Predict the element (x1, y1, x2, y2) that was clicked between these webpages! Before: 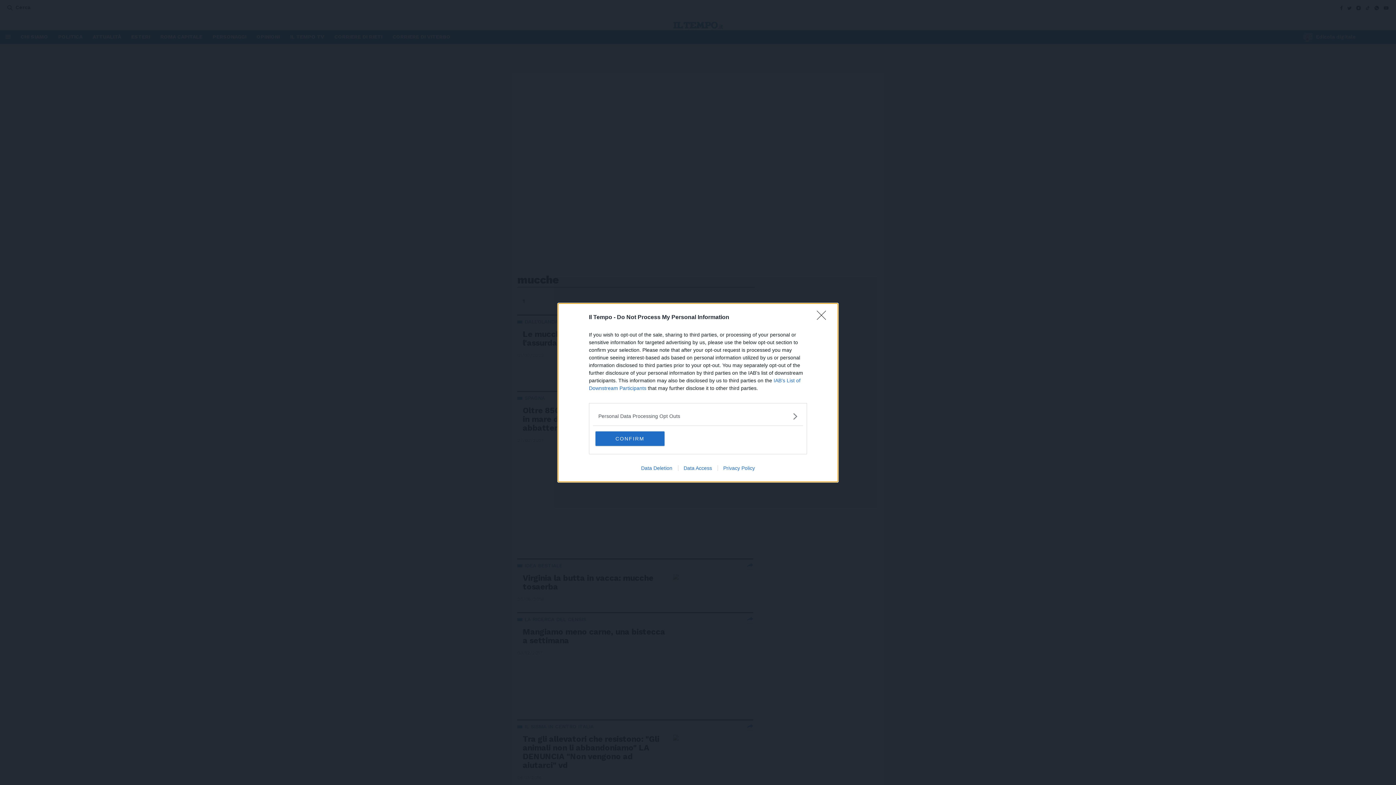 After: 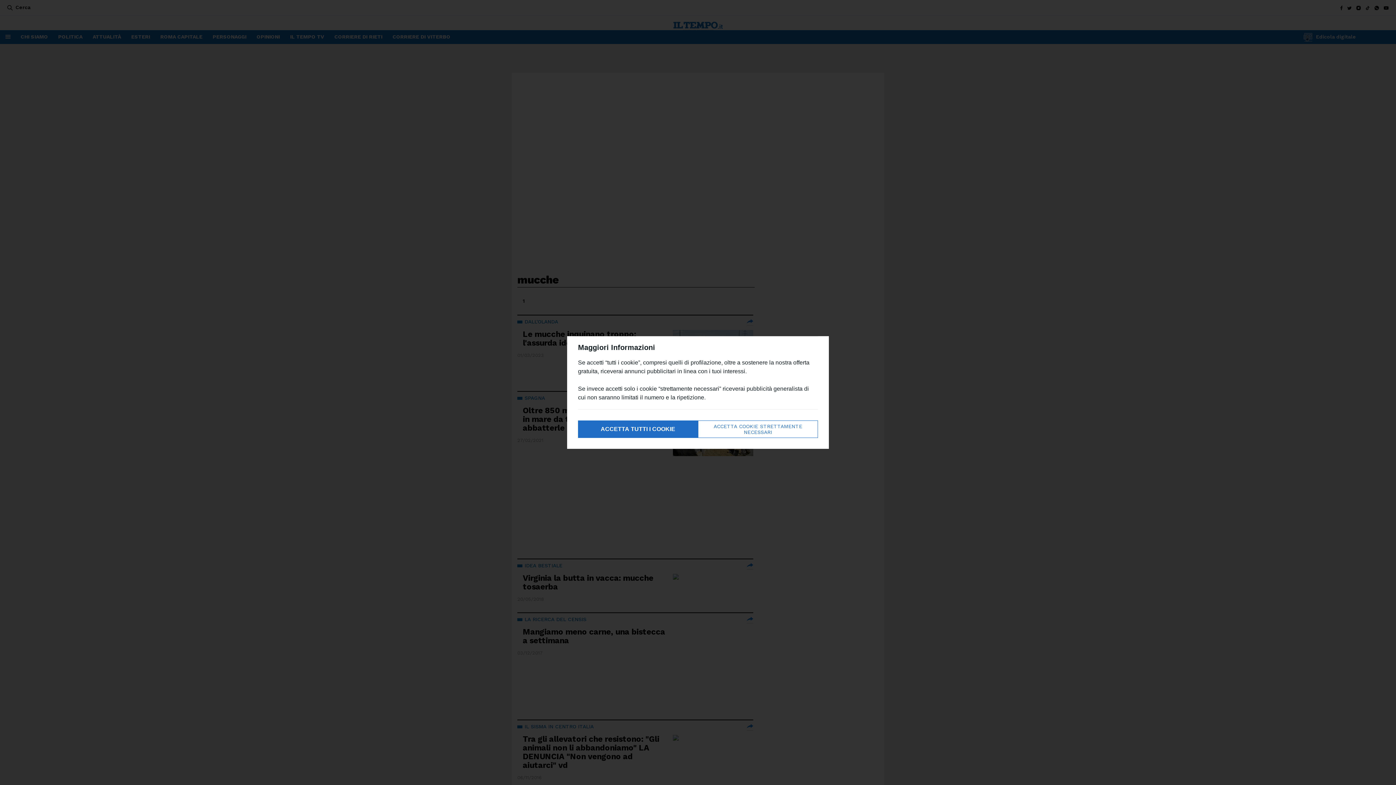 Action: bbox: (595, 431, 664, 446) label: CONFIRM